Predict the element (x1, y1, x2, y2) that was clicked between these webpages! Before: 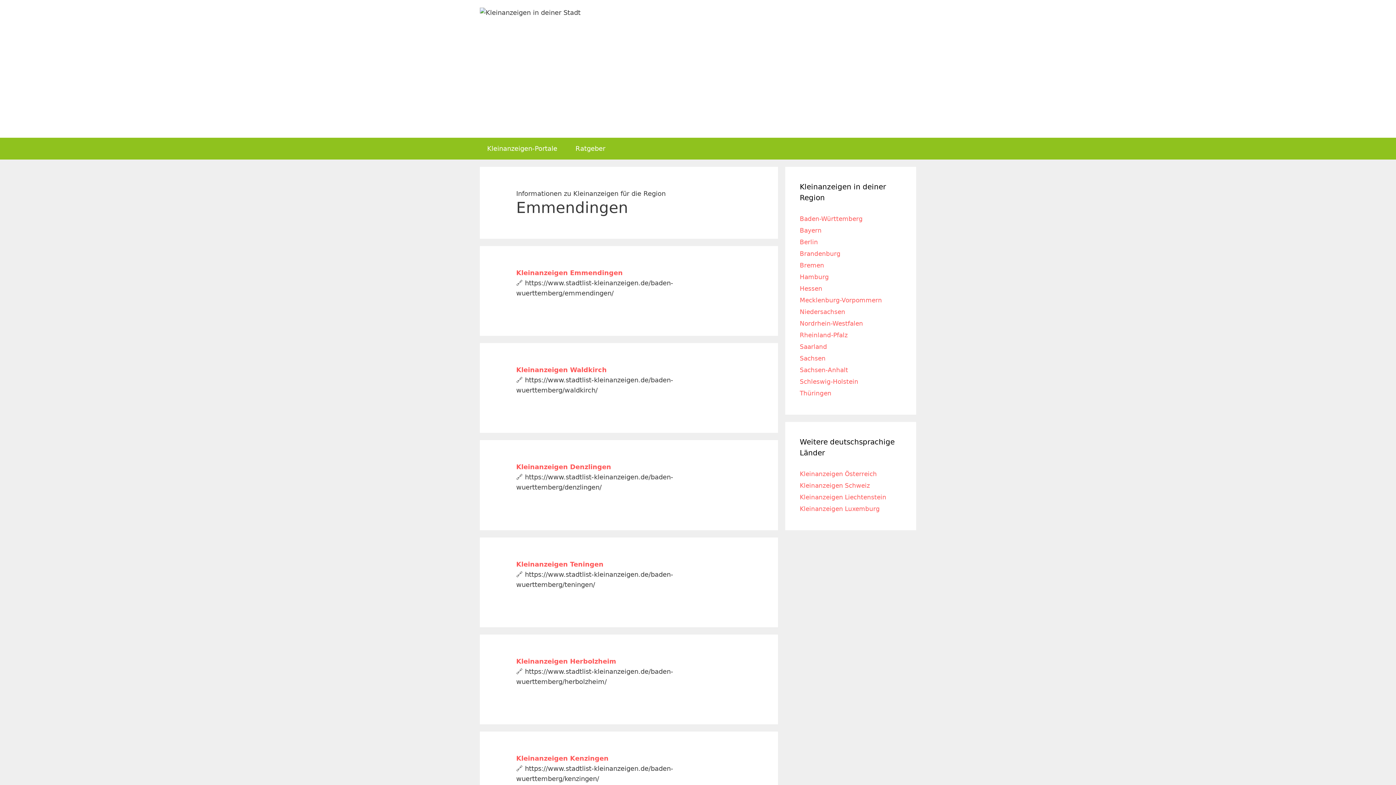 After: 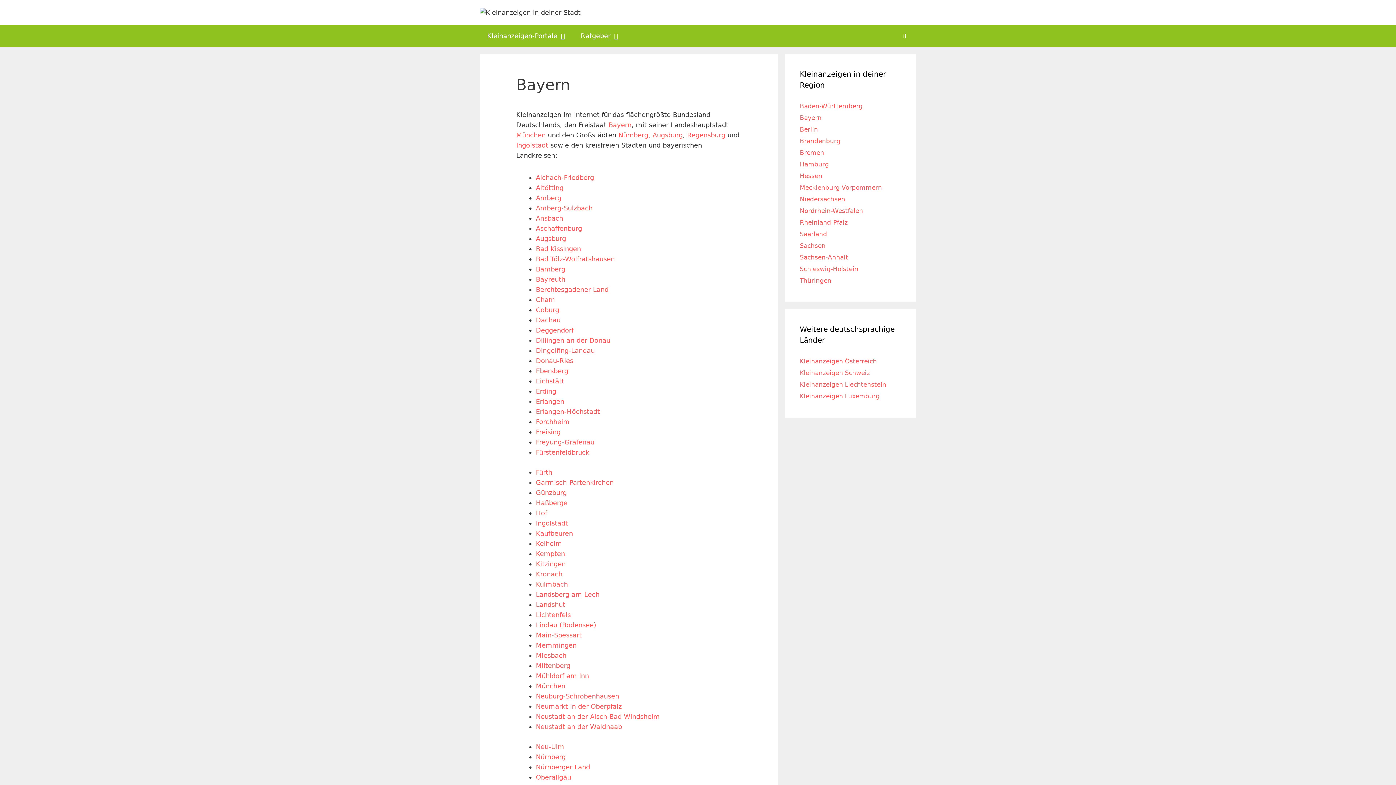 Action: label: Bayern bbox: (800, 226, 821, 234)